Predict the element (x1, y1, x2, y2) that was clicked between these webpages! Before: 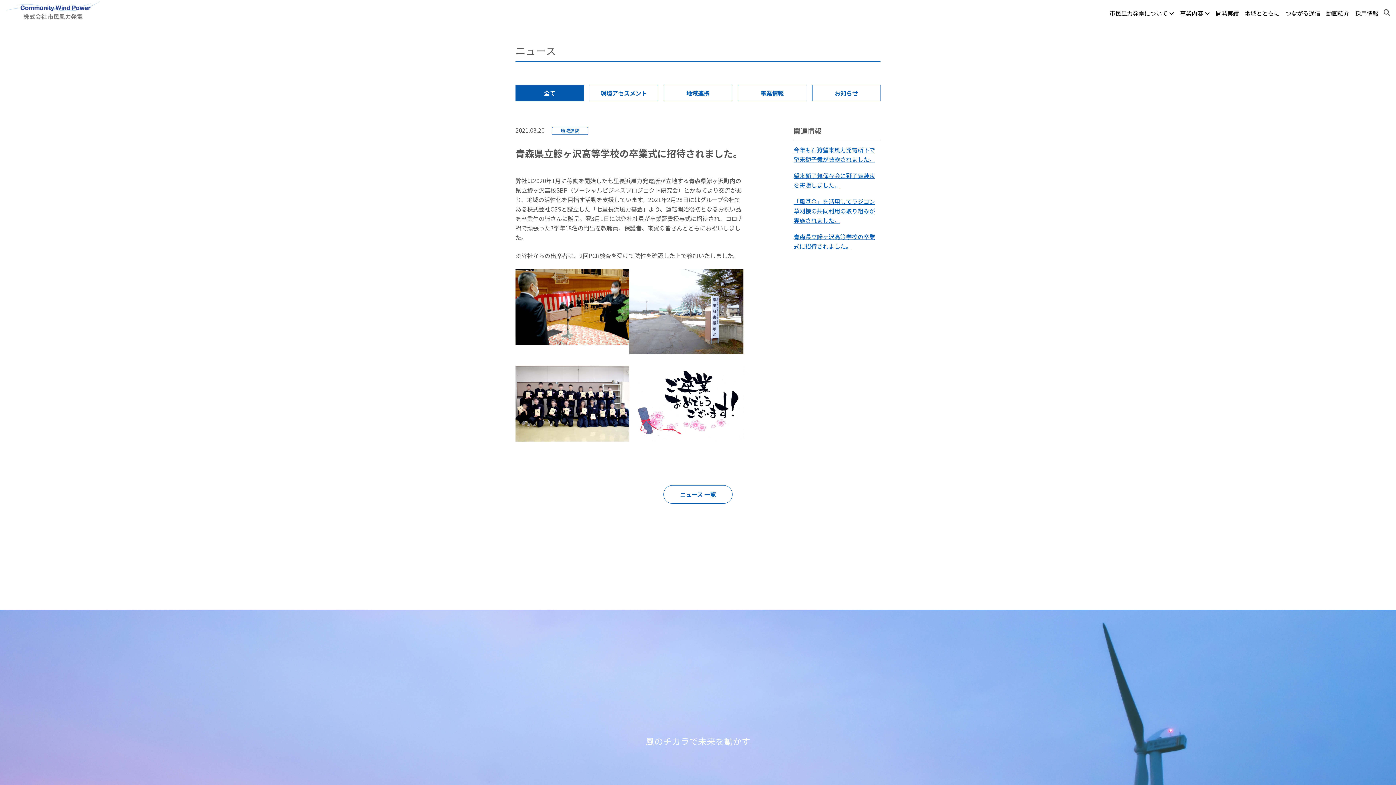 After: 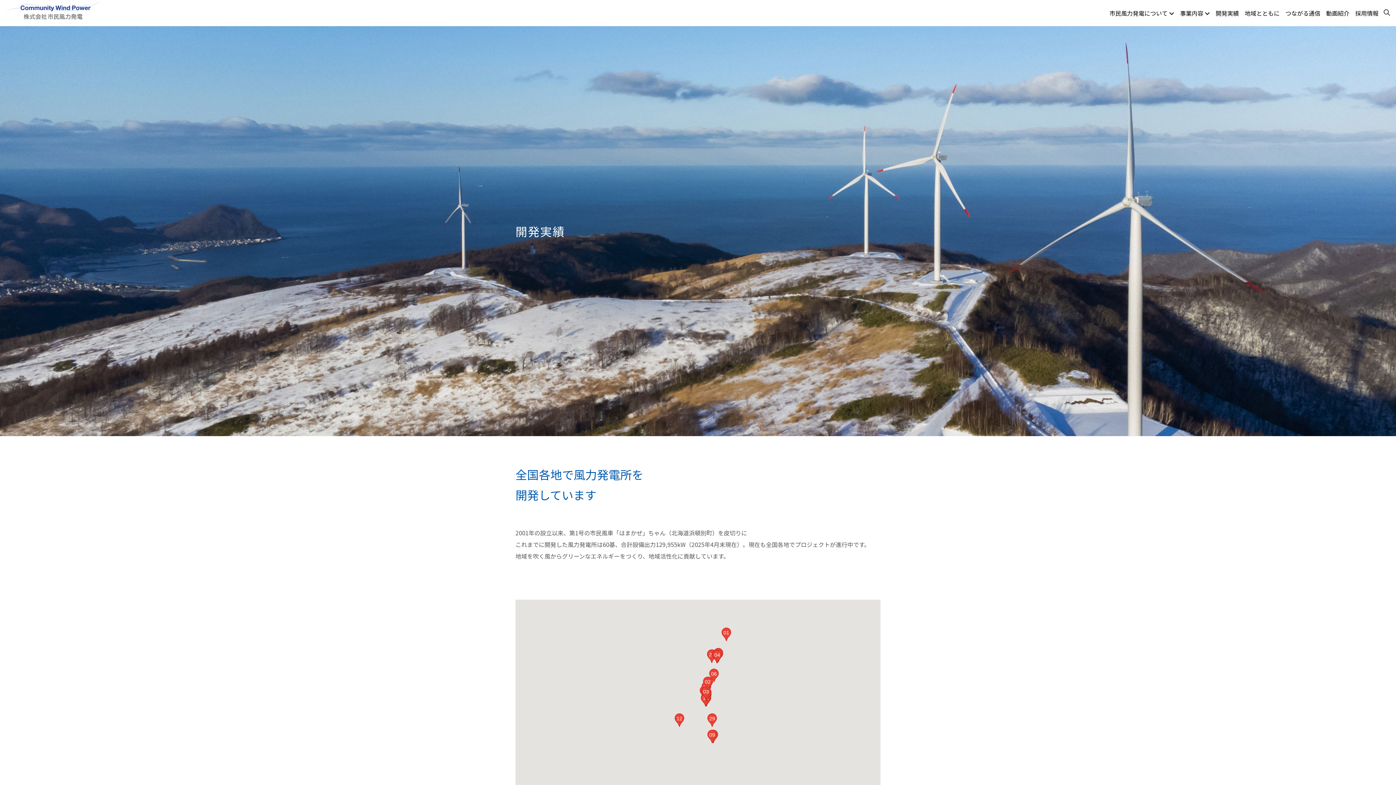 Action: bbox: (1213, 4, 1242, 21) label: 開発実績